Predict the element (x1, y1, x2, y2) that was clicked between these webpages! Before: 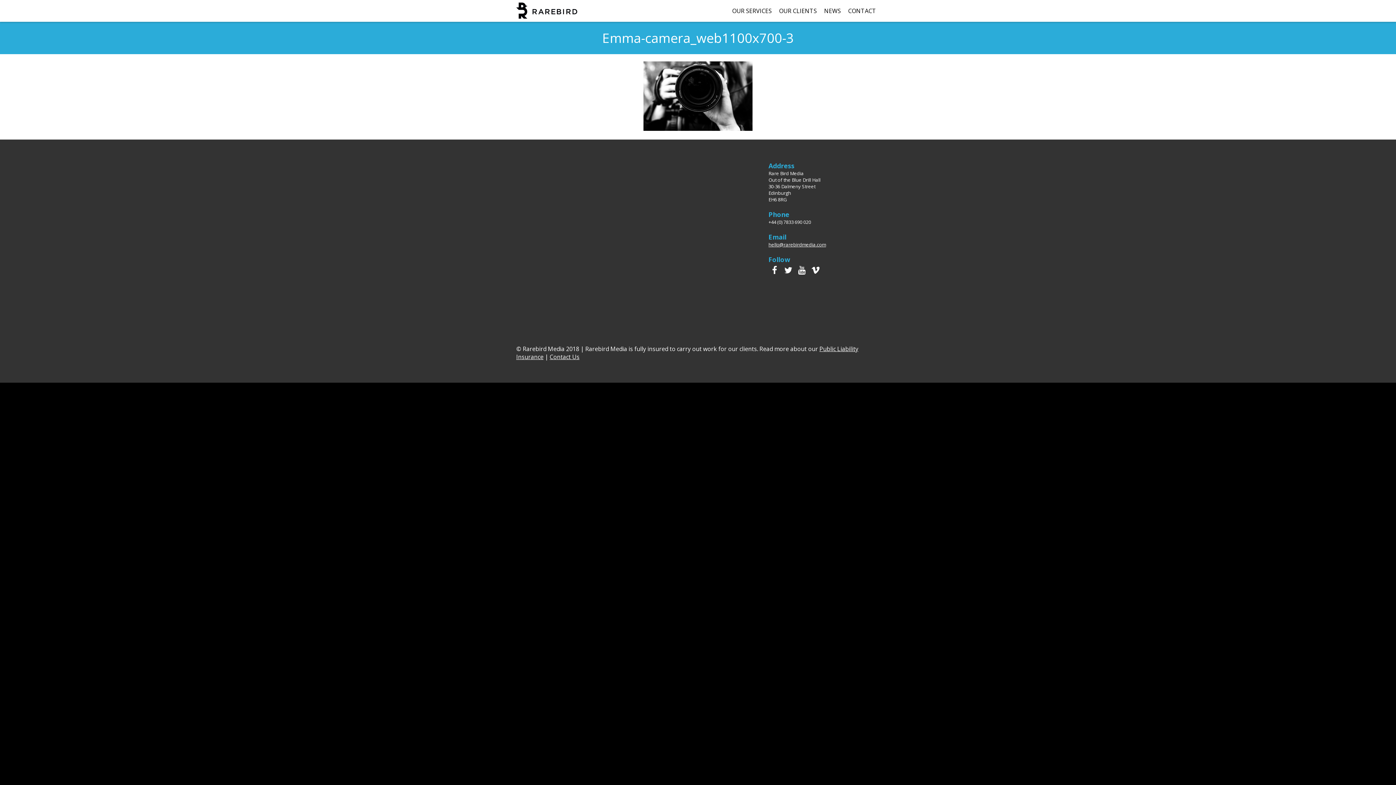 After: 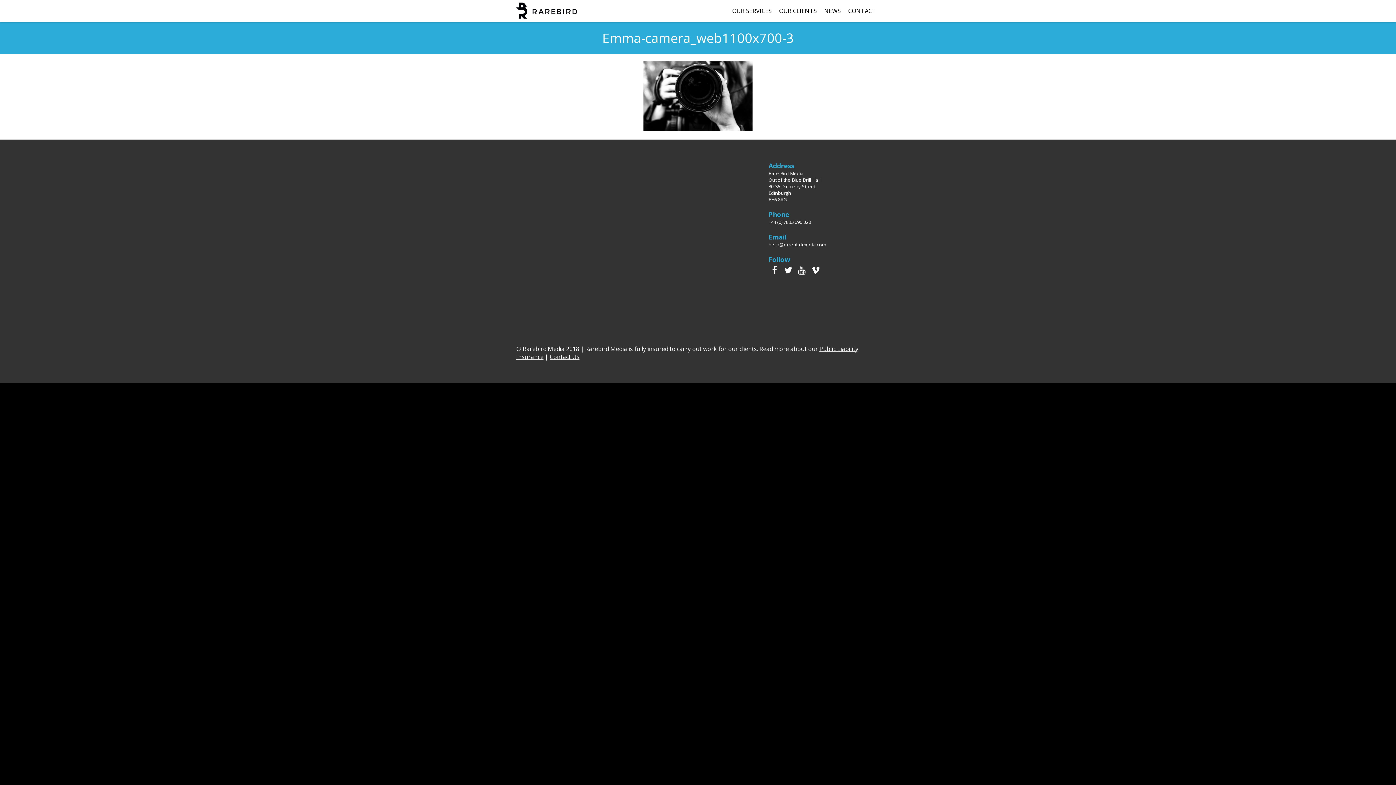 Action: label: hello@rarebirdmedia.com bbox: (768, 241, 872, 255)